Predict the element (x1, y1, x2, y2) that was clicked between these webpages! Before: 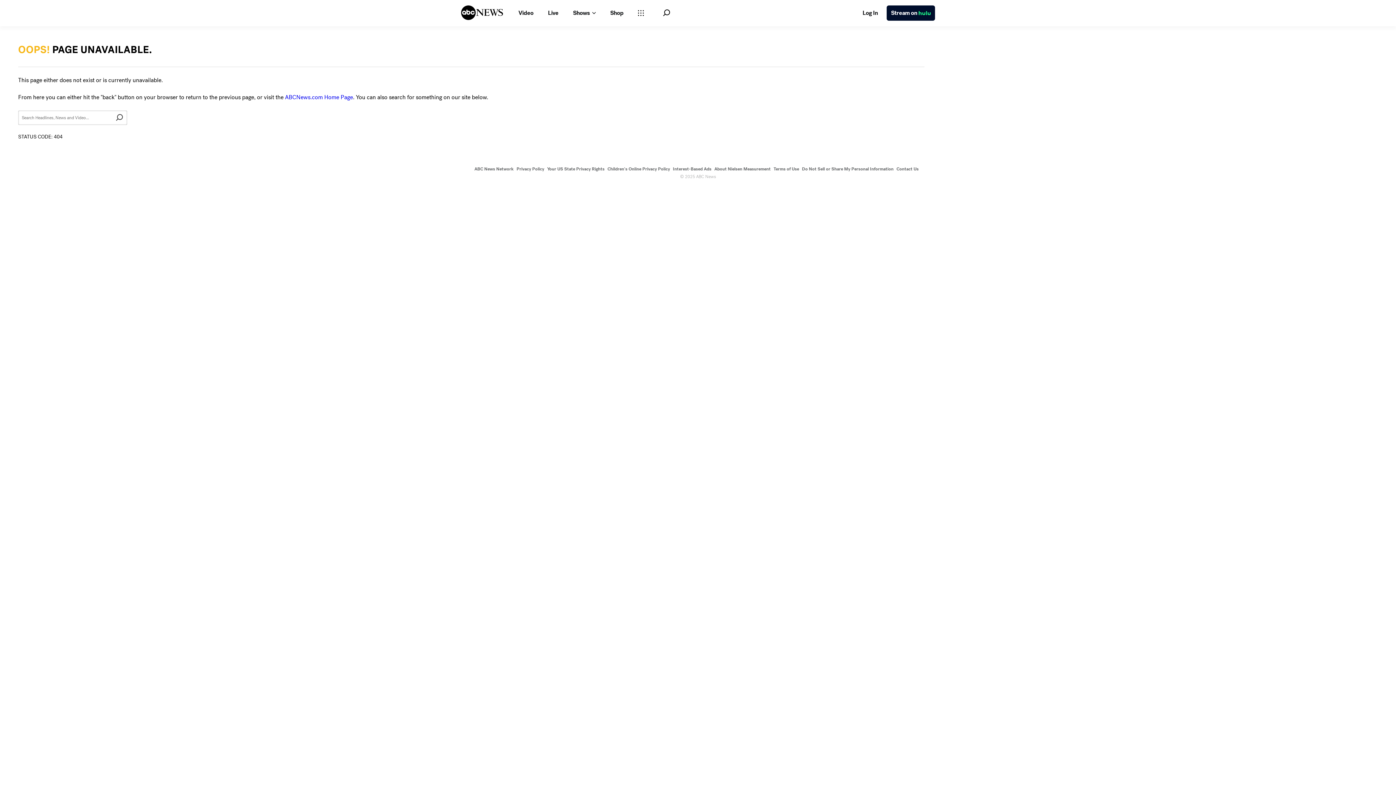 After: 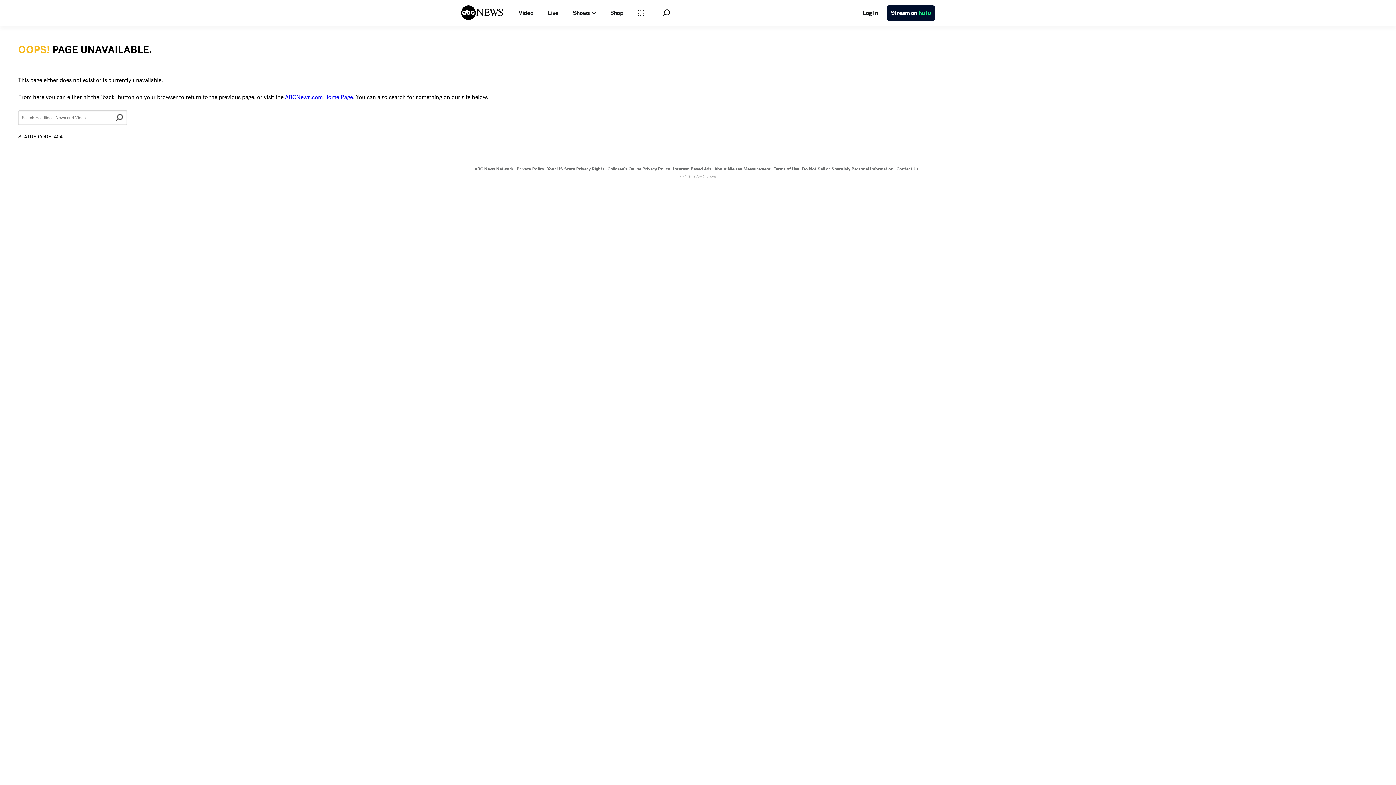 Action: label: ABC News Network bbox: (474, 166, 513, 172)